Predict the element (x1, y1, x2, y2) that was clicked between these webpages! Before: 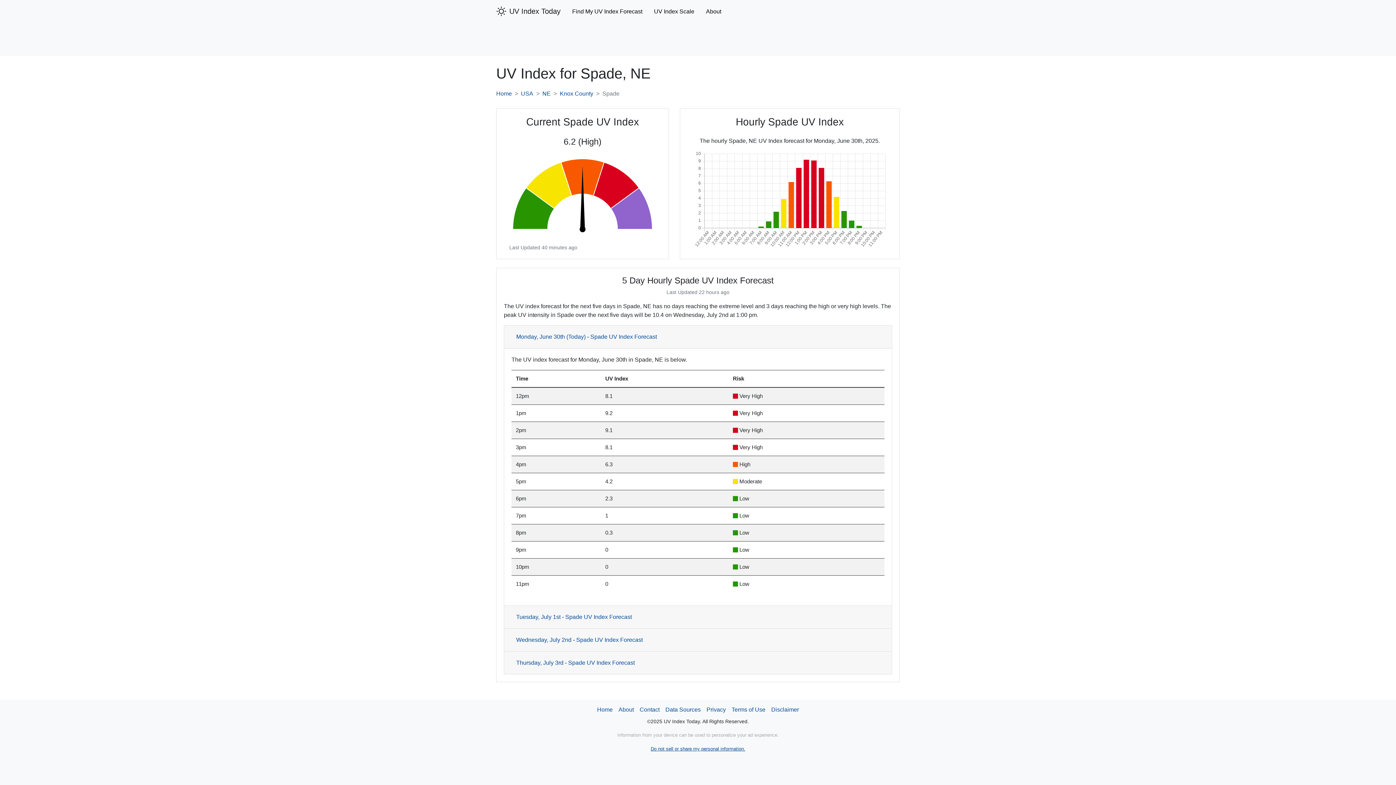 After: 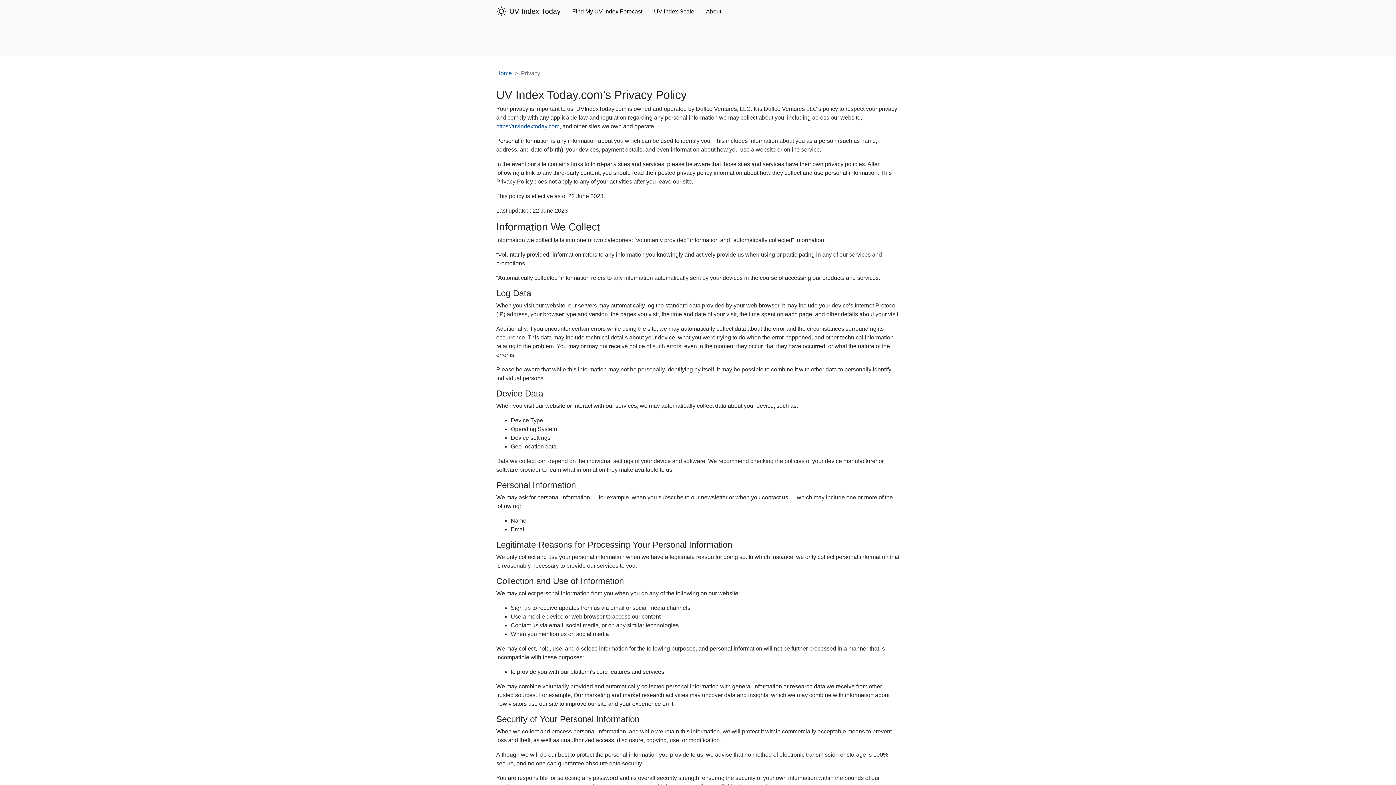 Action: label: Privacy bbox: (703, 702, 728, 717)